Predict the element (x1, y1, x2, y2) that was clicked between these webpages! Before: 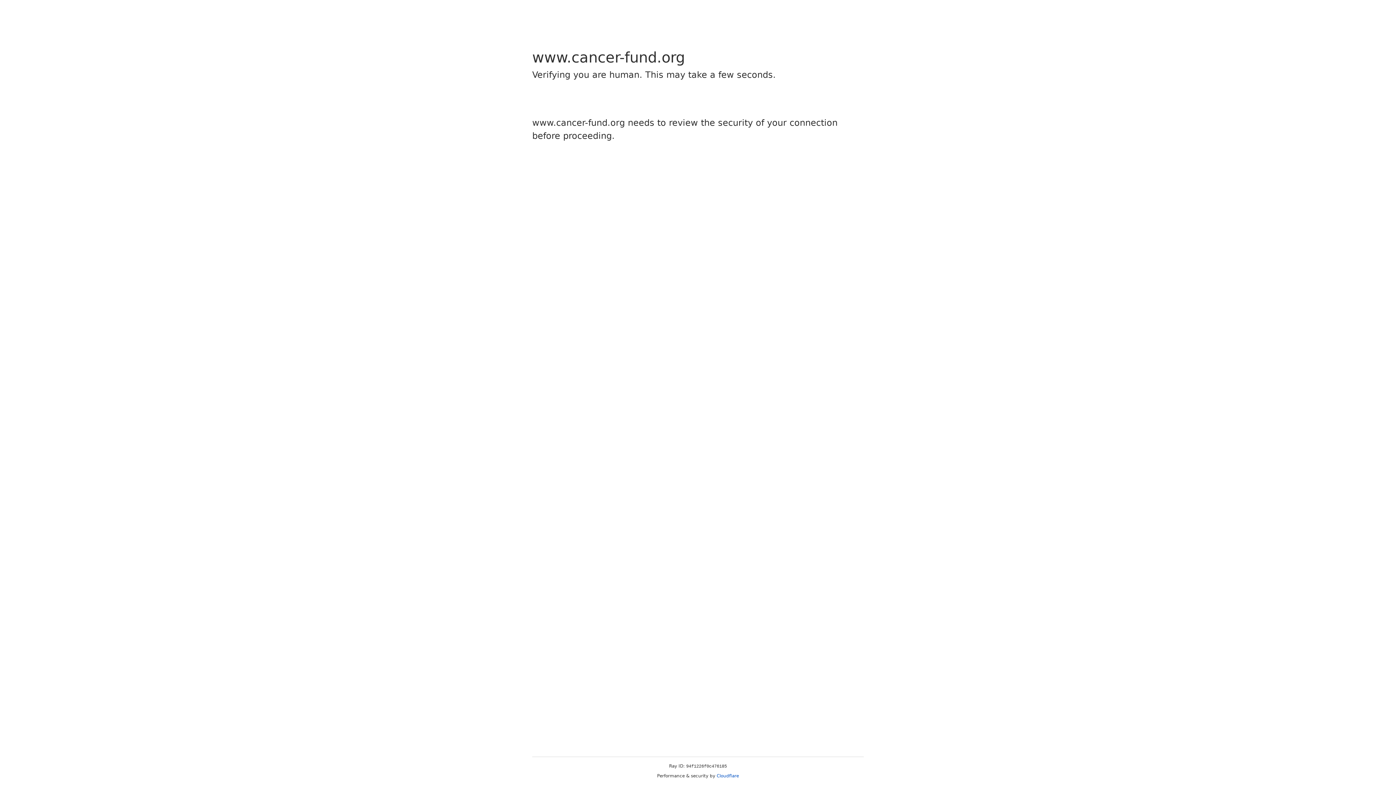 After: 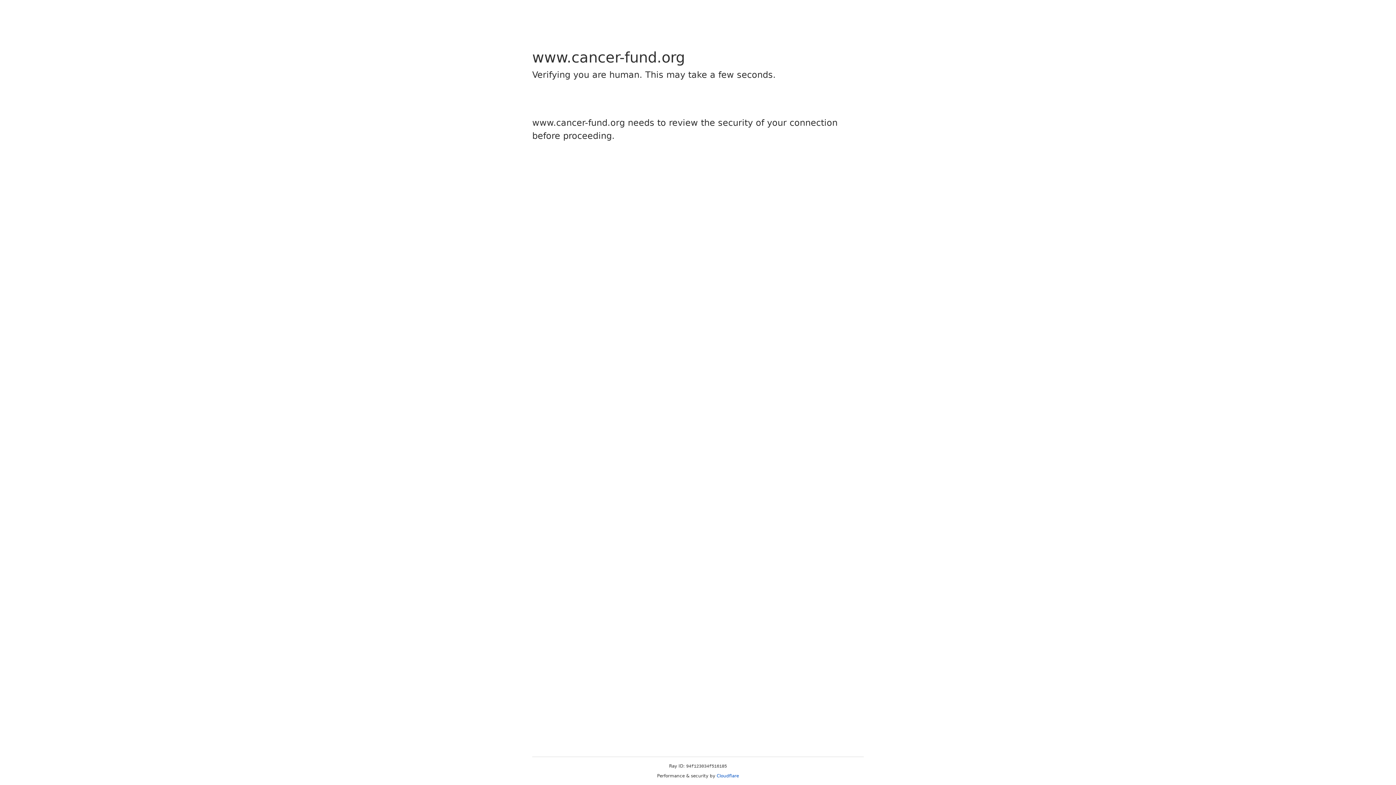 Action: label: Cloudflare bbox: (716, 773, 739, 778)